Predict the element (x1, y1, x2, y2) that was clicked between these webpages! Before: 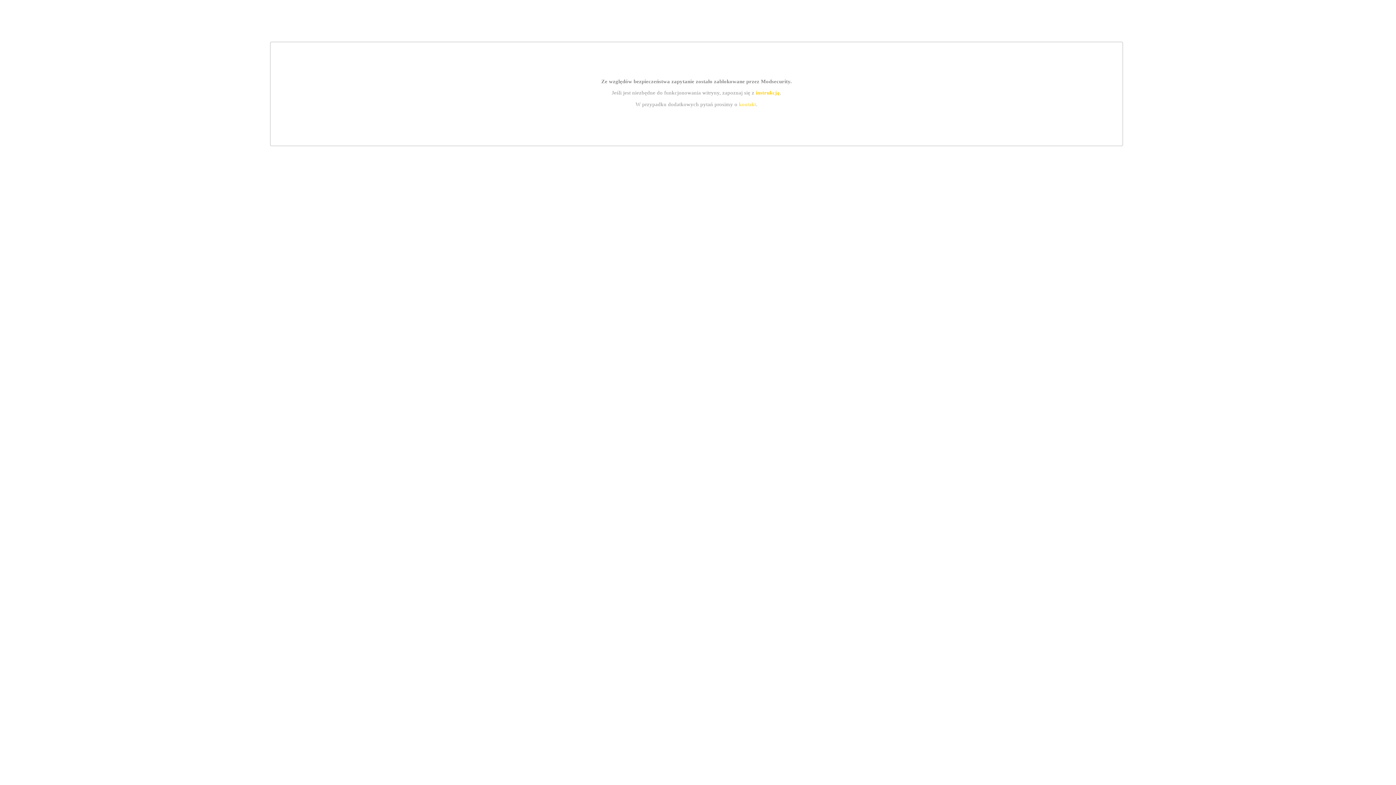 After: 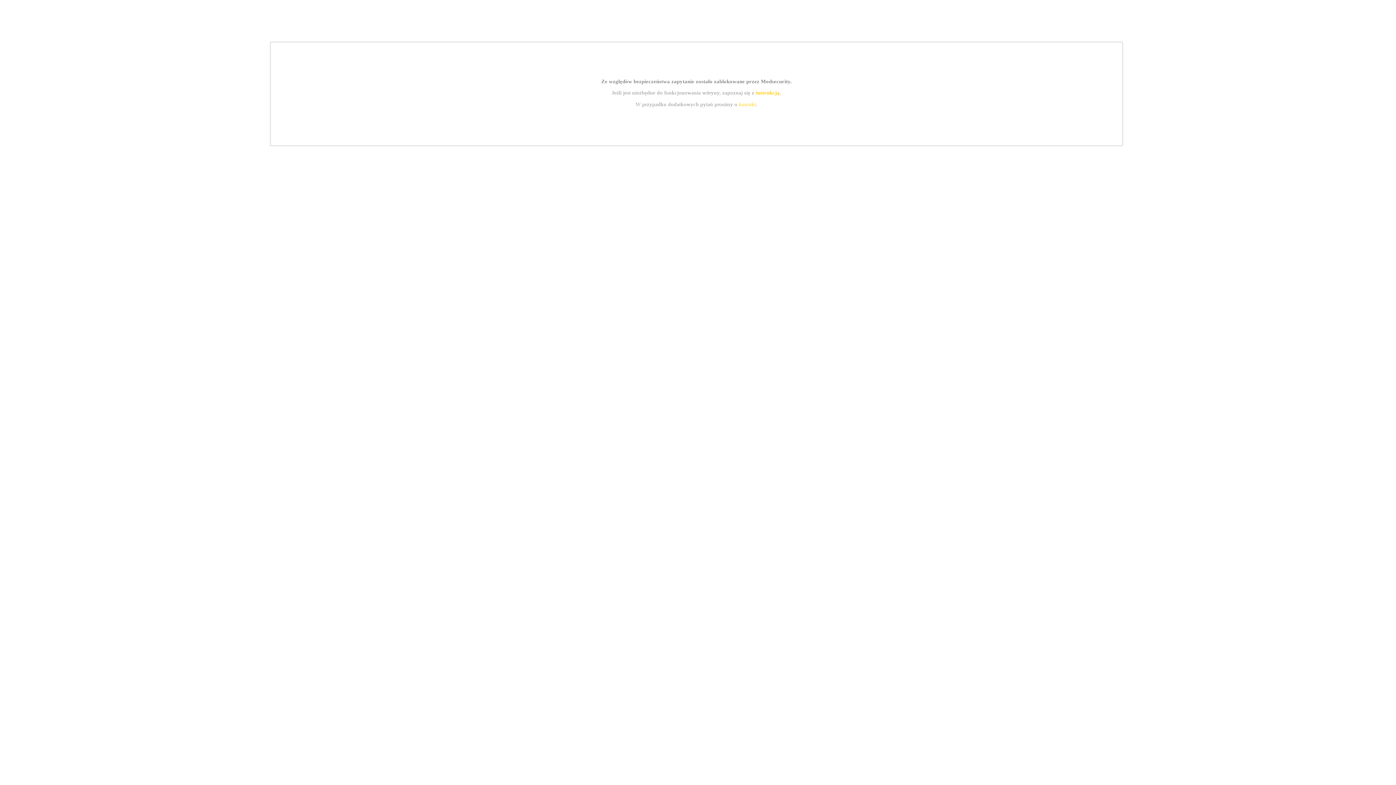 Action: bbox: (739, 101, 756, 107) label: kontakt